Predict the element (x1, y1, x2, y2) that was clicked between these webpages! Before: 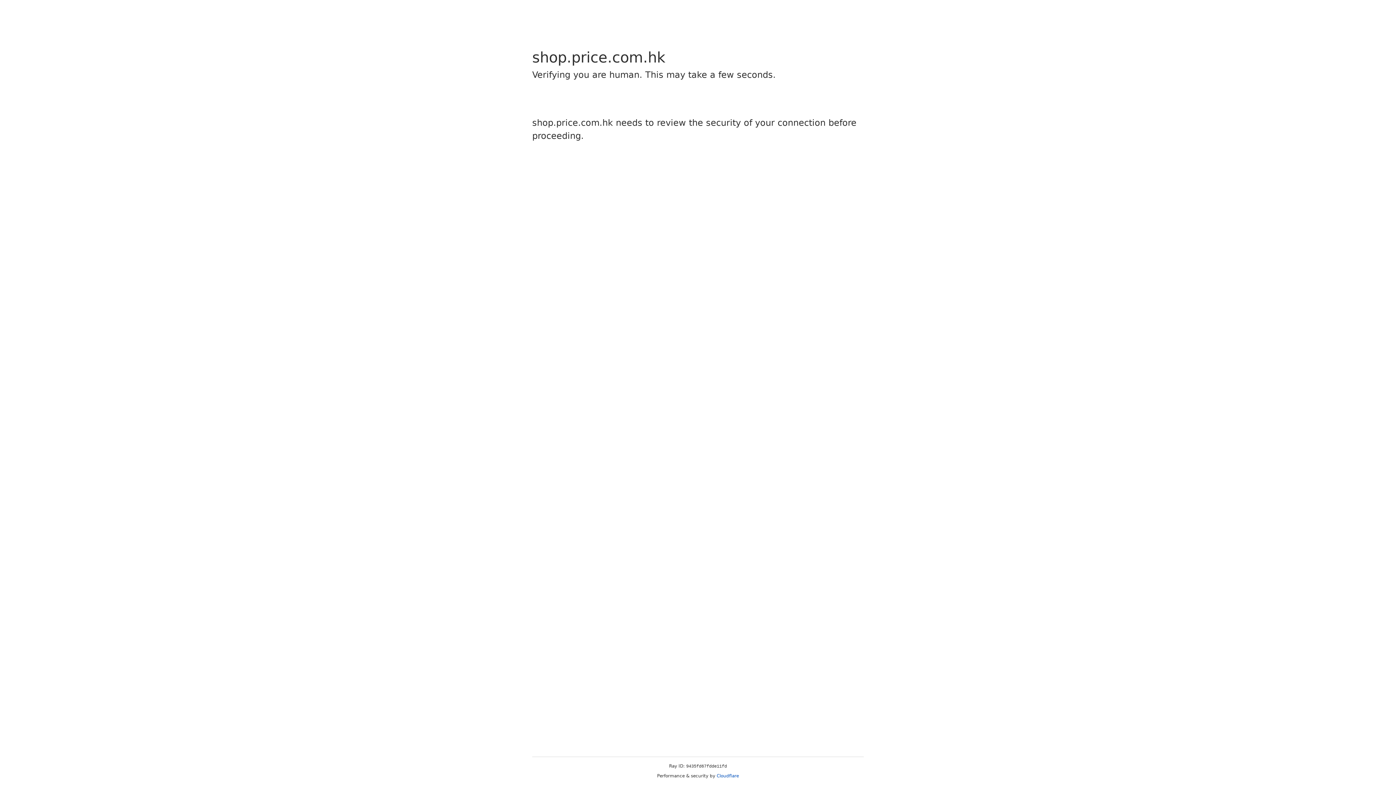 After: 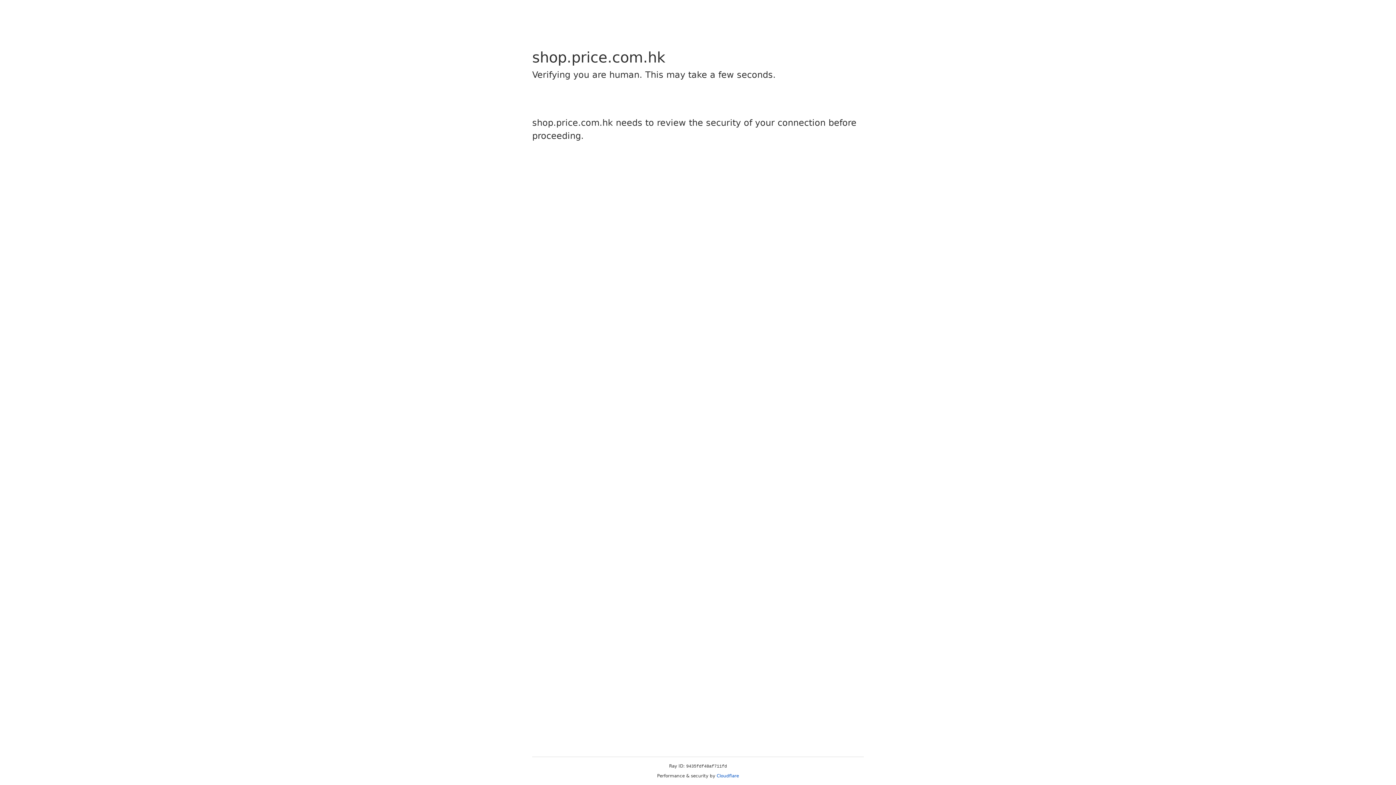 Action: bbox: (716, 773, 739, 778) label: Cloudflare